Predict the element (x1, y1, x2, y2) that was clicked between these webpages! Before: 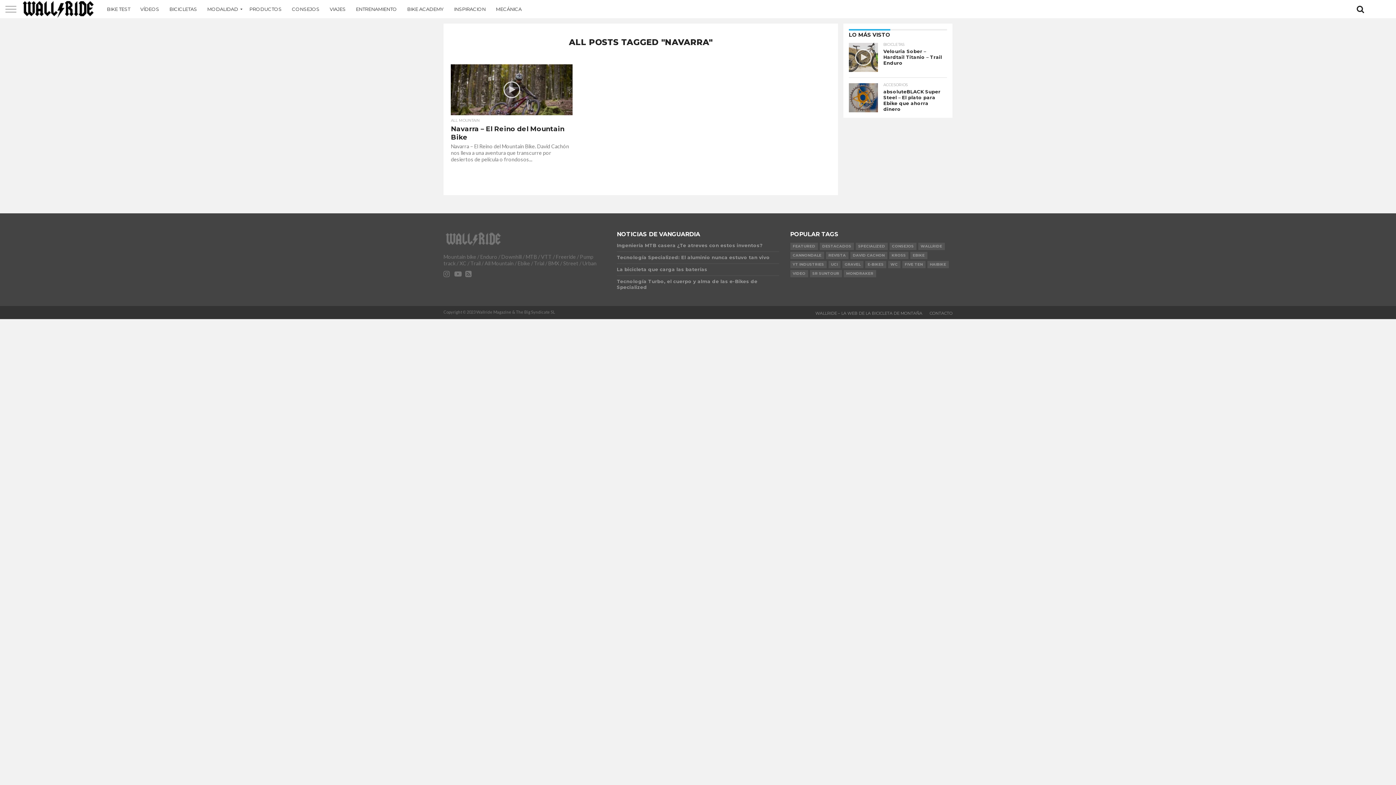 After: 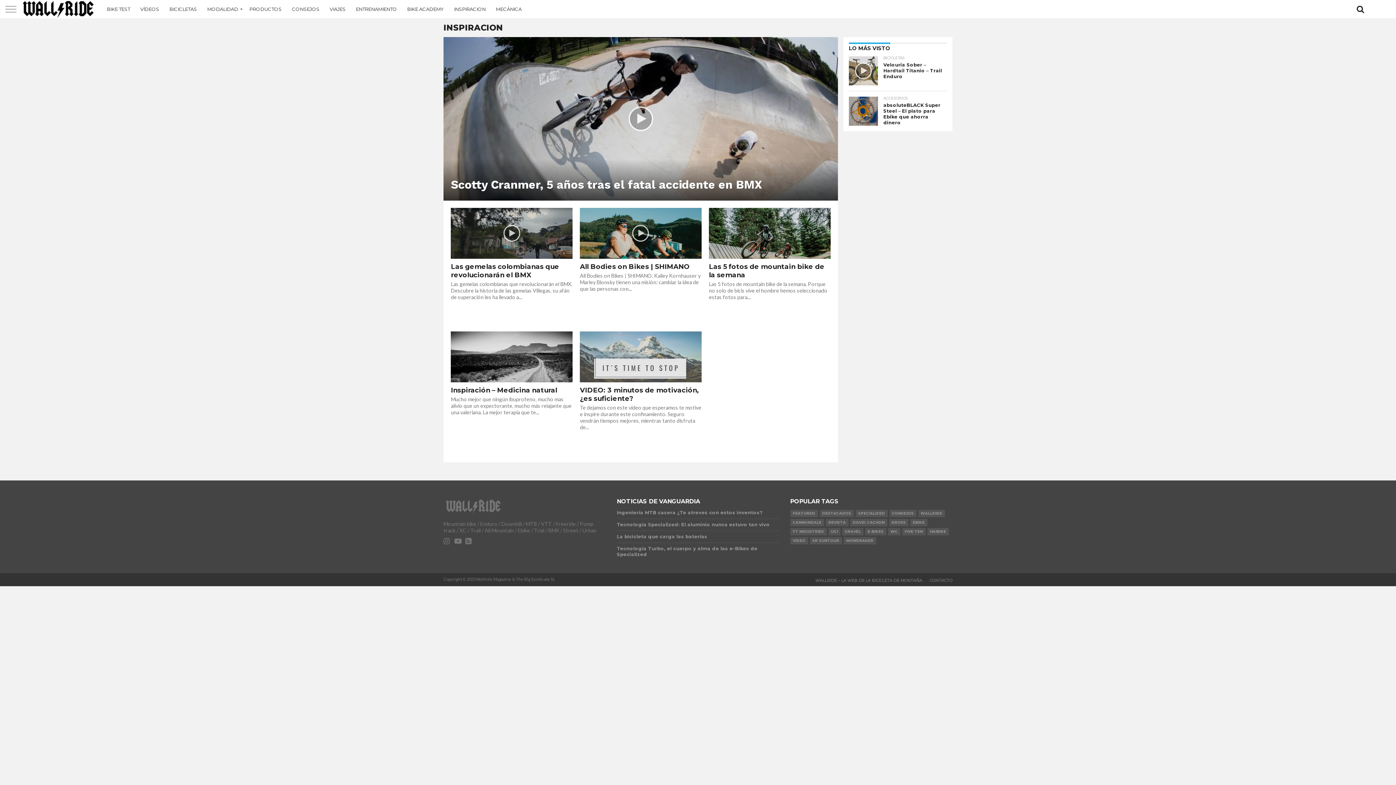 Action: bbox: (449, 0, 490, 18) label: INSPIRACION